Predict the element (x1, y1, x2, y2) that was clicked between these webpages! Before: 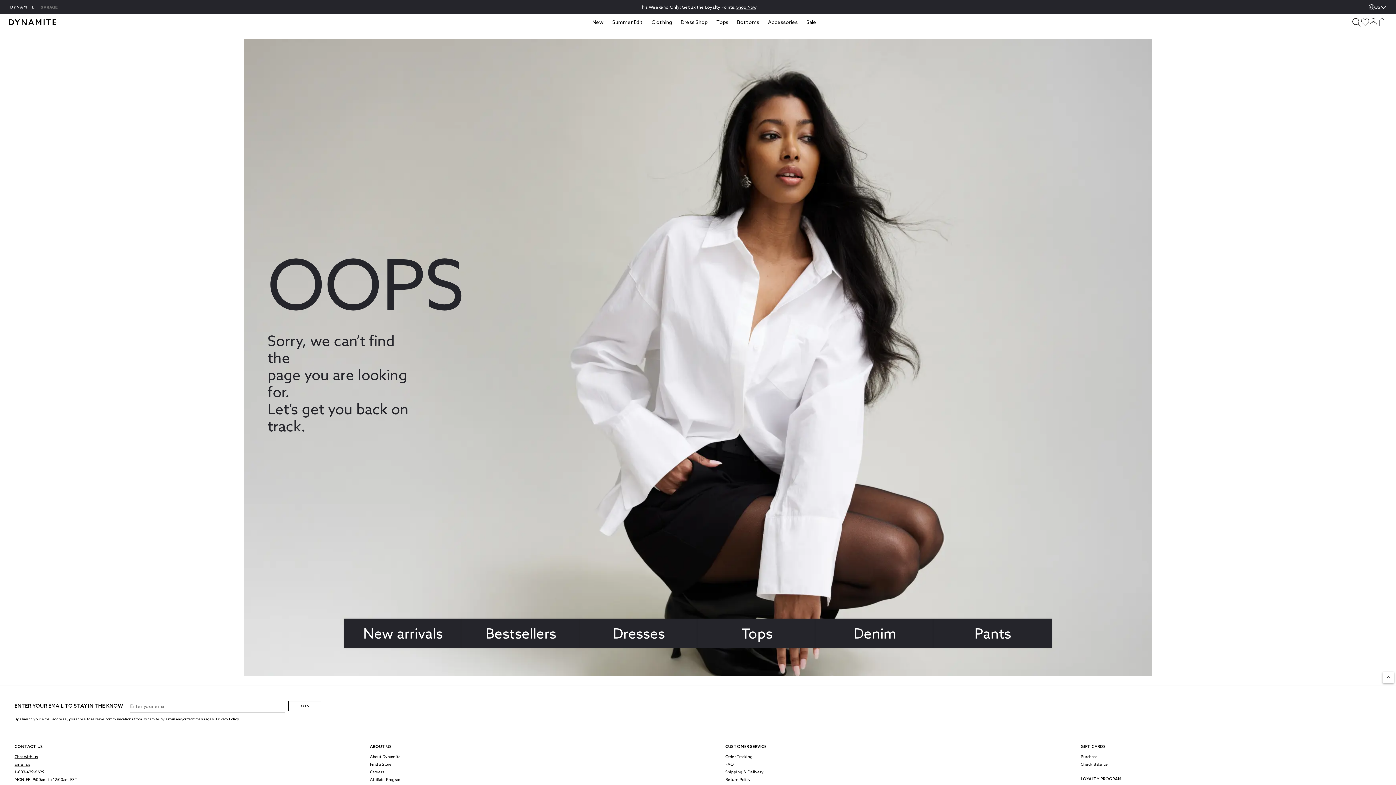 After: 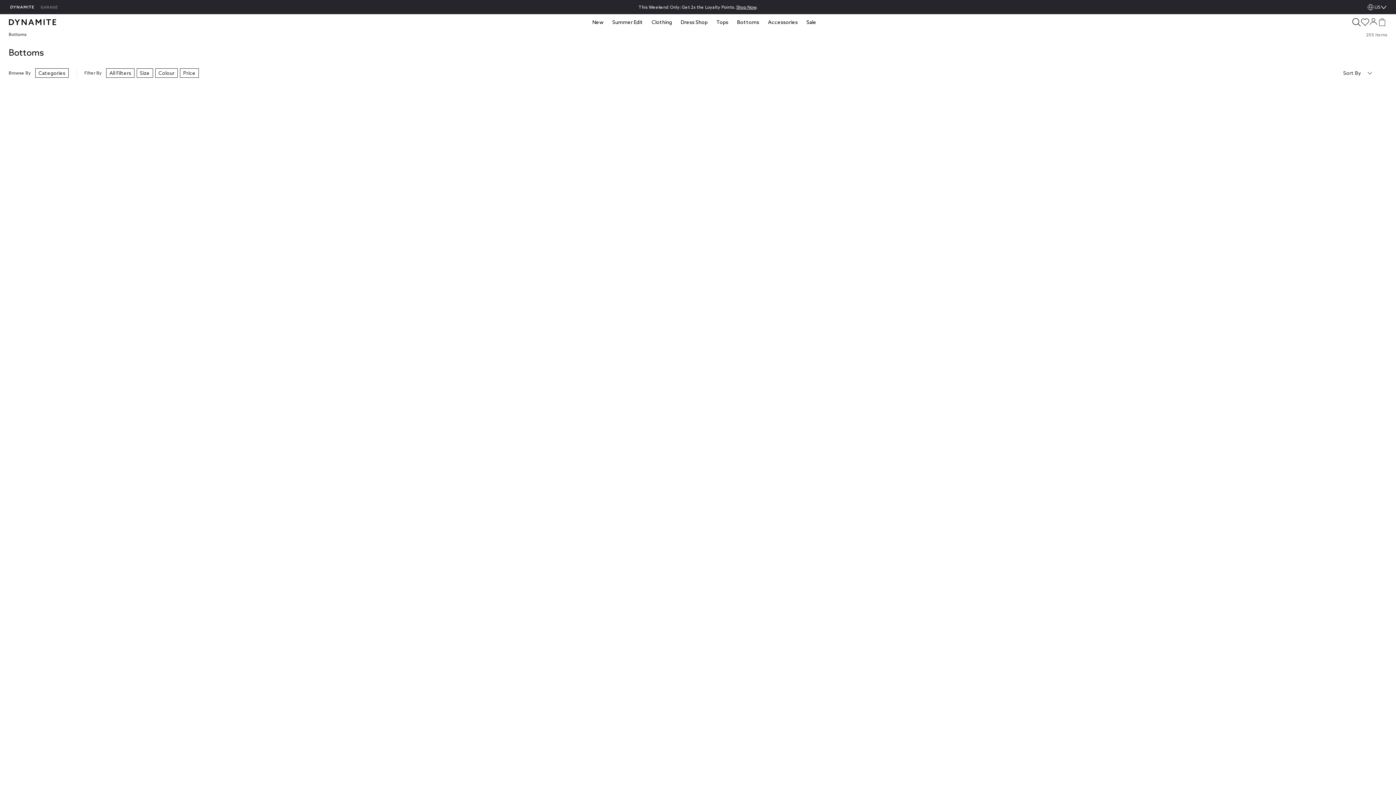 Action: bbox: (732, 19, 763, 25) label: Bottoms